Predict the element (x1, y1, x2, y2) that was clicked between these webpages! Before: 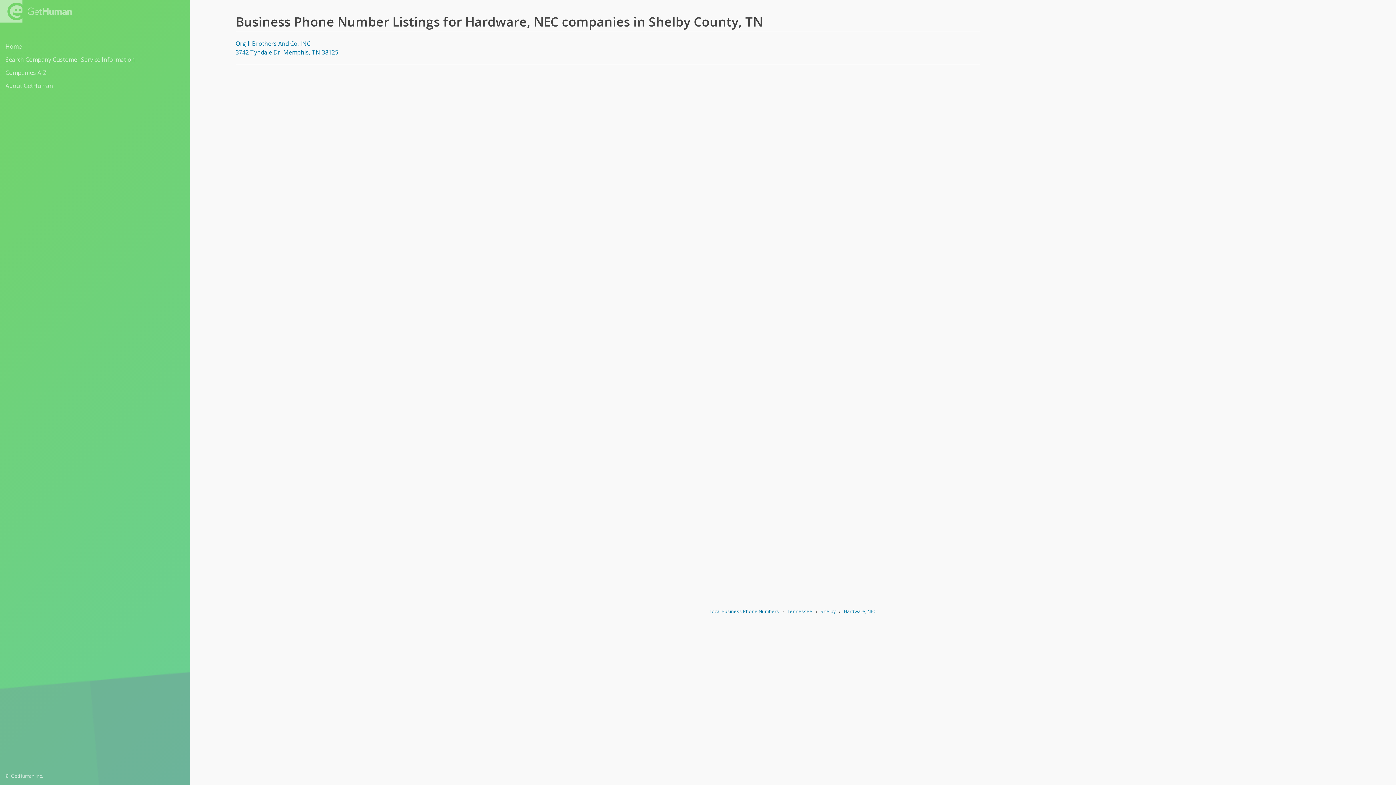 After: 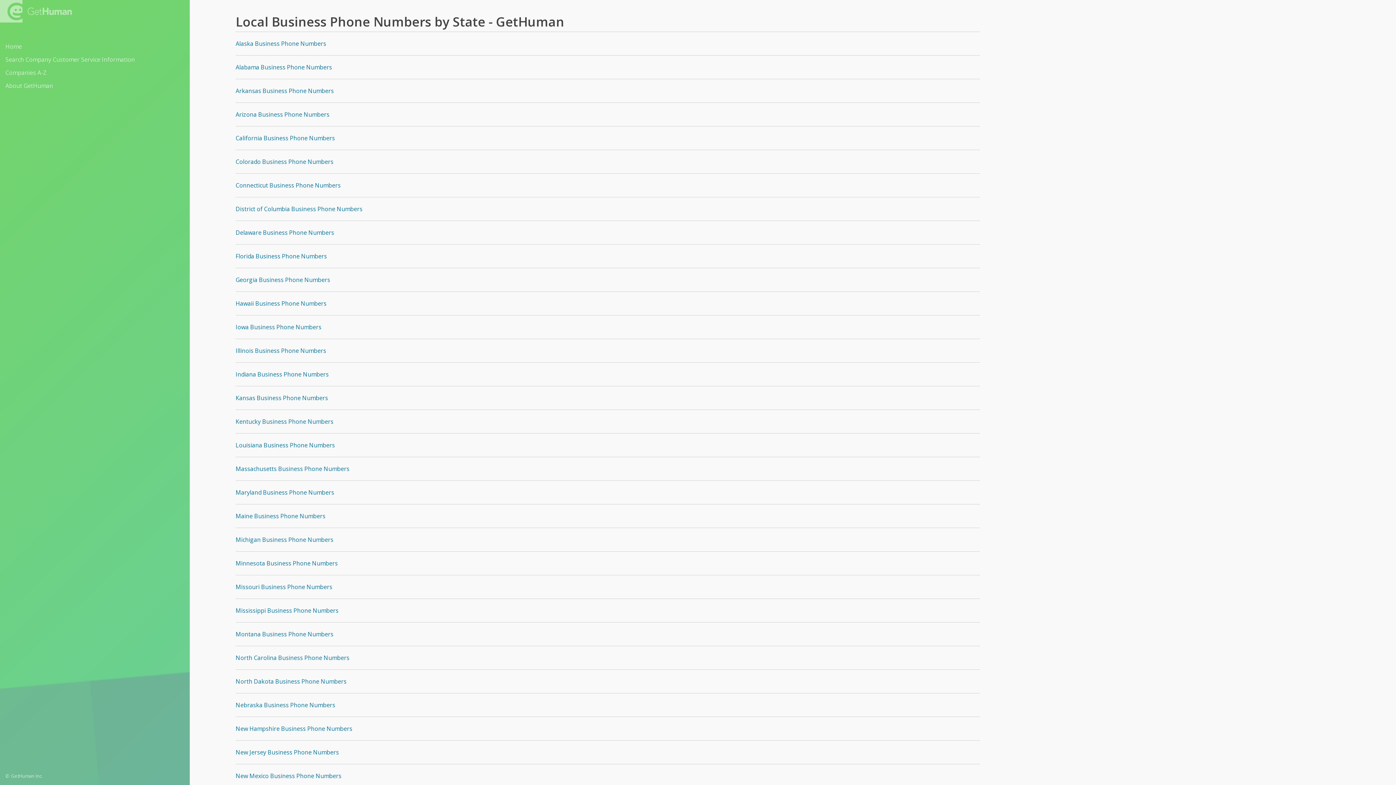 Action: bbox: (0, 0, 72, 22)